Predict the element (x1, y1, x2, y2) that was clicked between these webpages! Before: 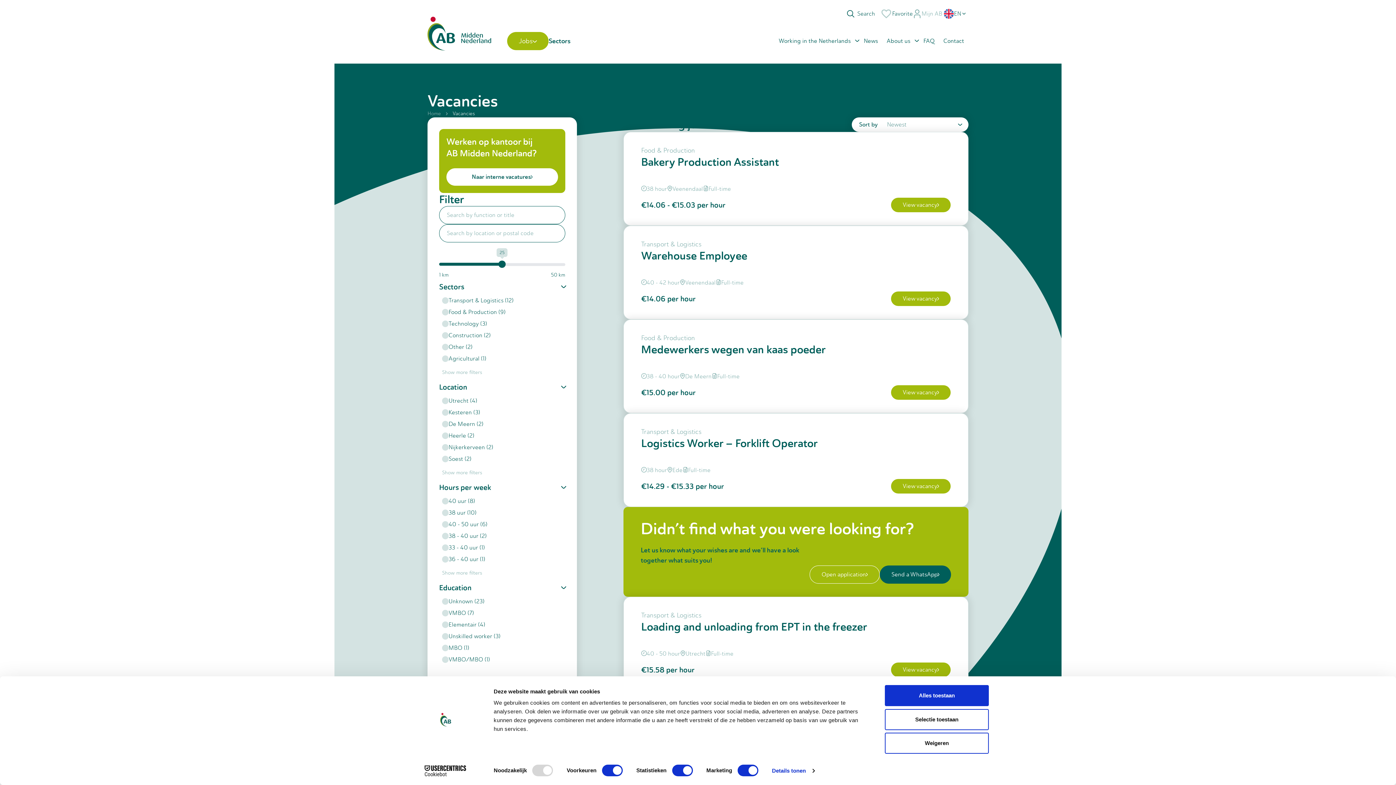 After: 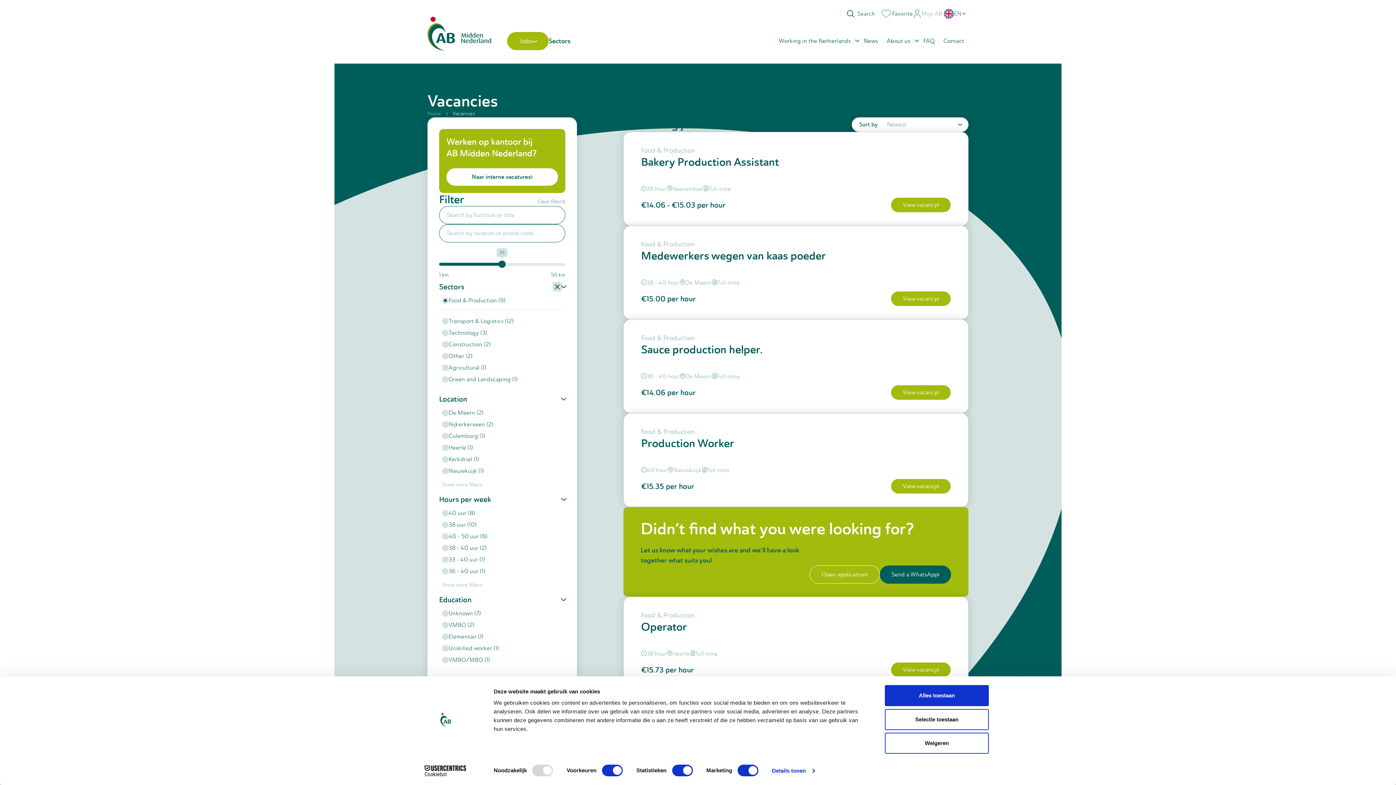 Action: label: Food & Production (9) bbox: (439, 306, 565, 318)